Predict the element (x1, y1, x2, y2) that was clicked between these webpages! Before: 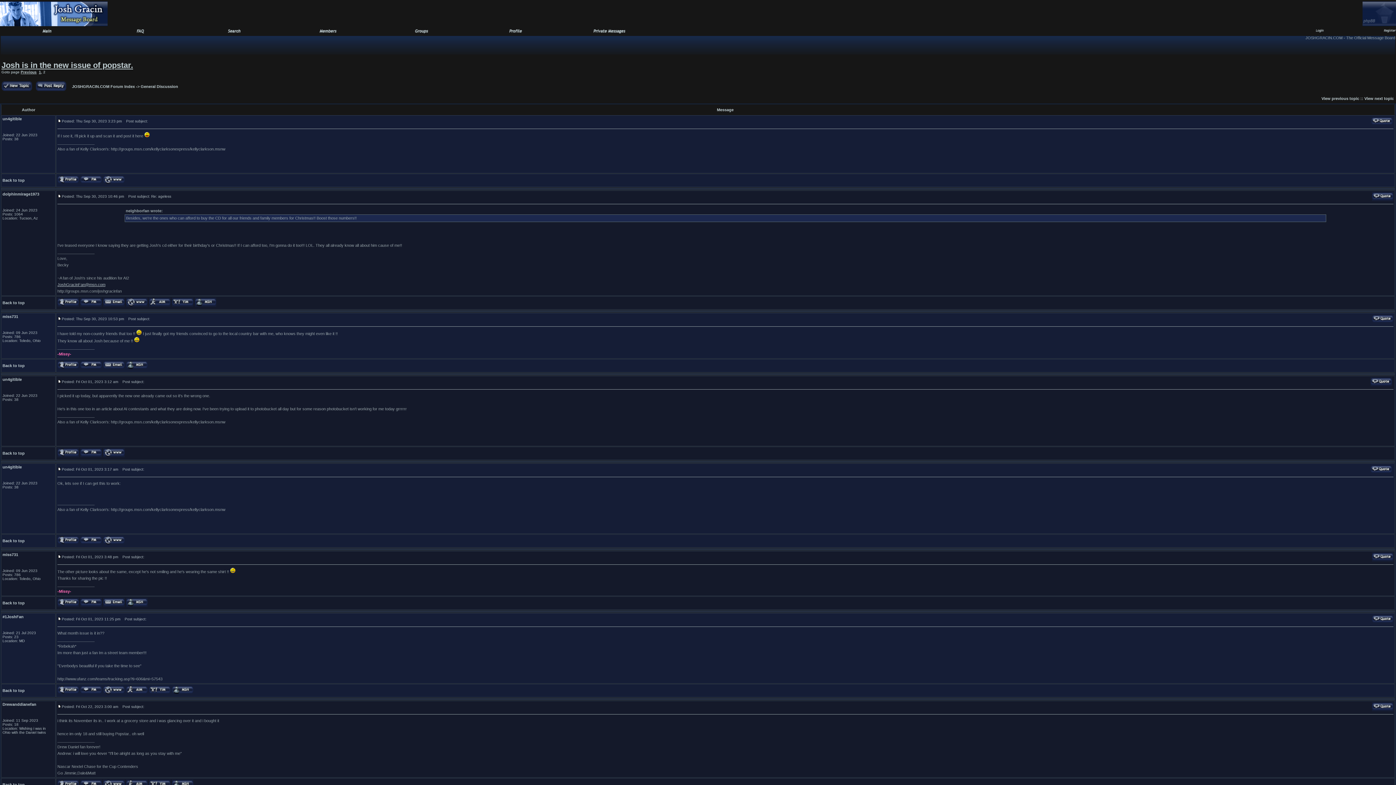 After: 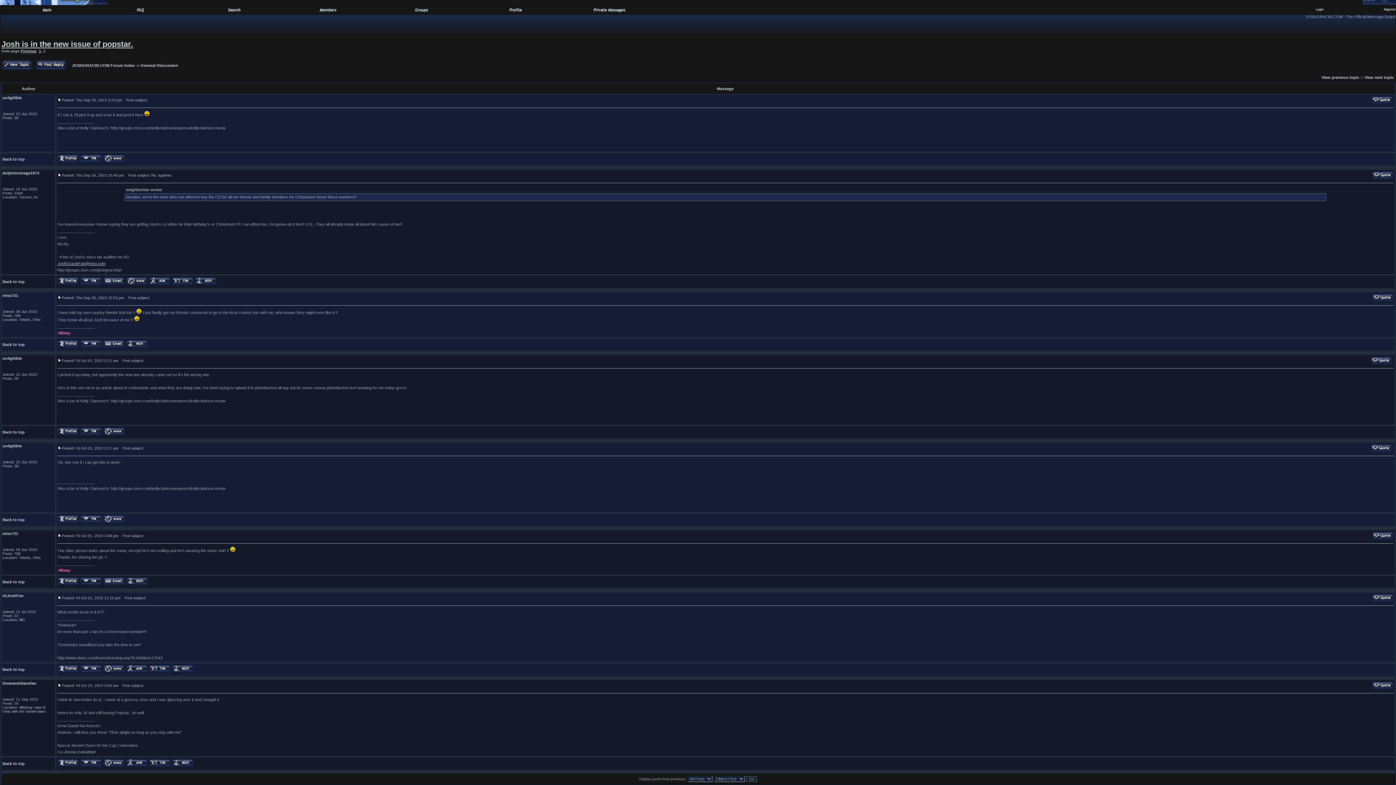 Action: bbox: (2, 601, 24, 605) label: Back to top